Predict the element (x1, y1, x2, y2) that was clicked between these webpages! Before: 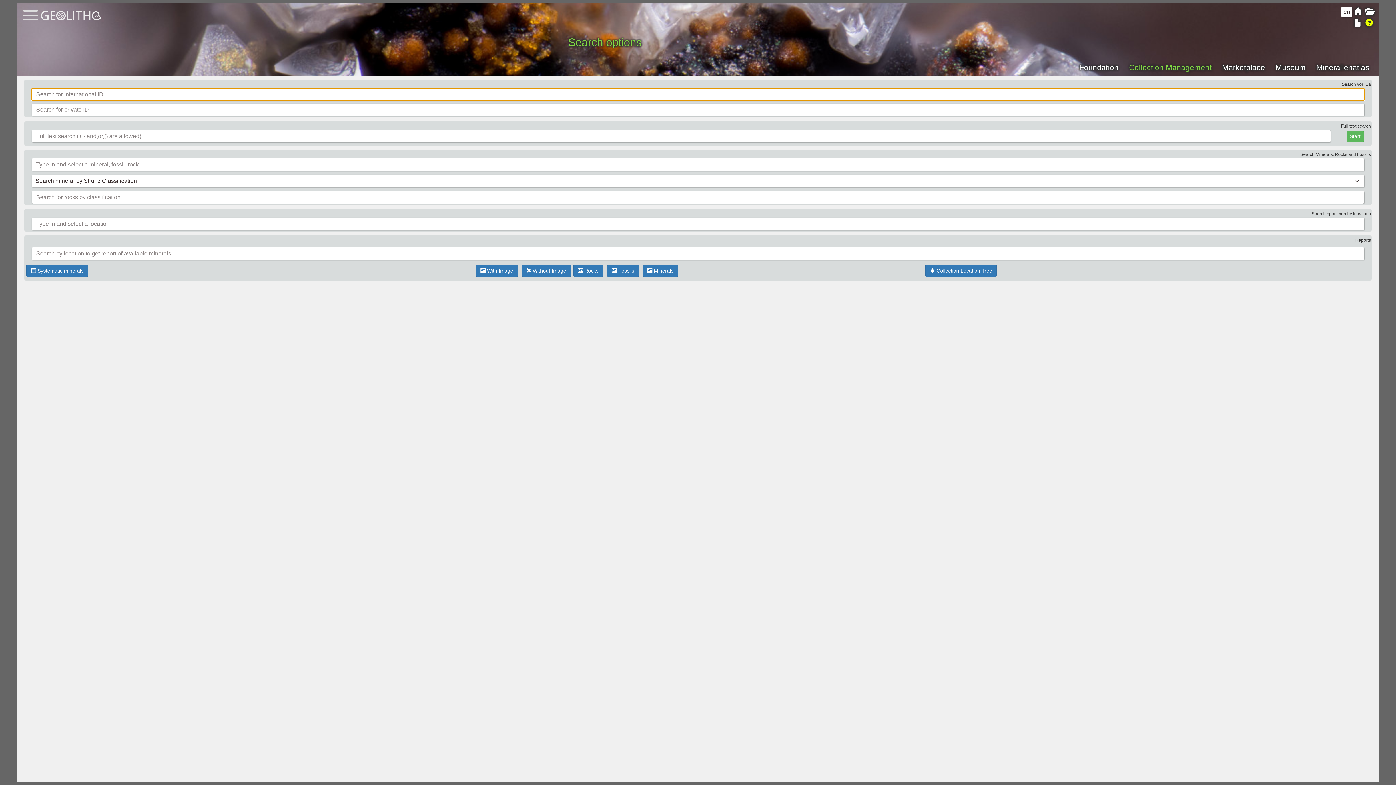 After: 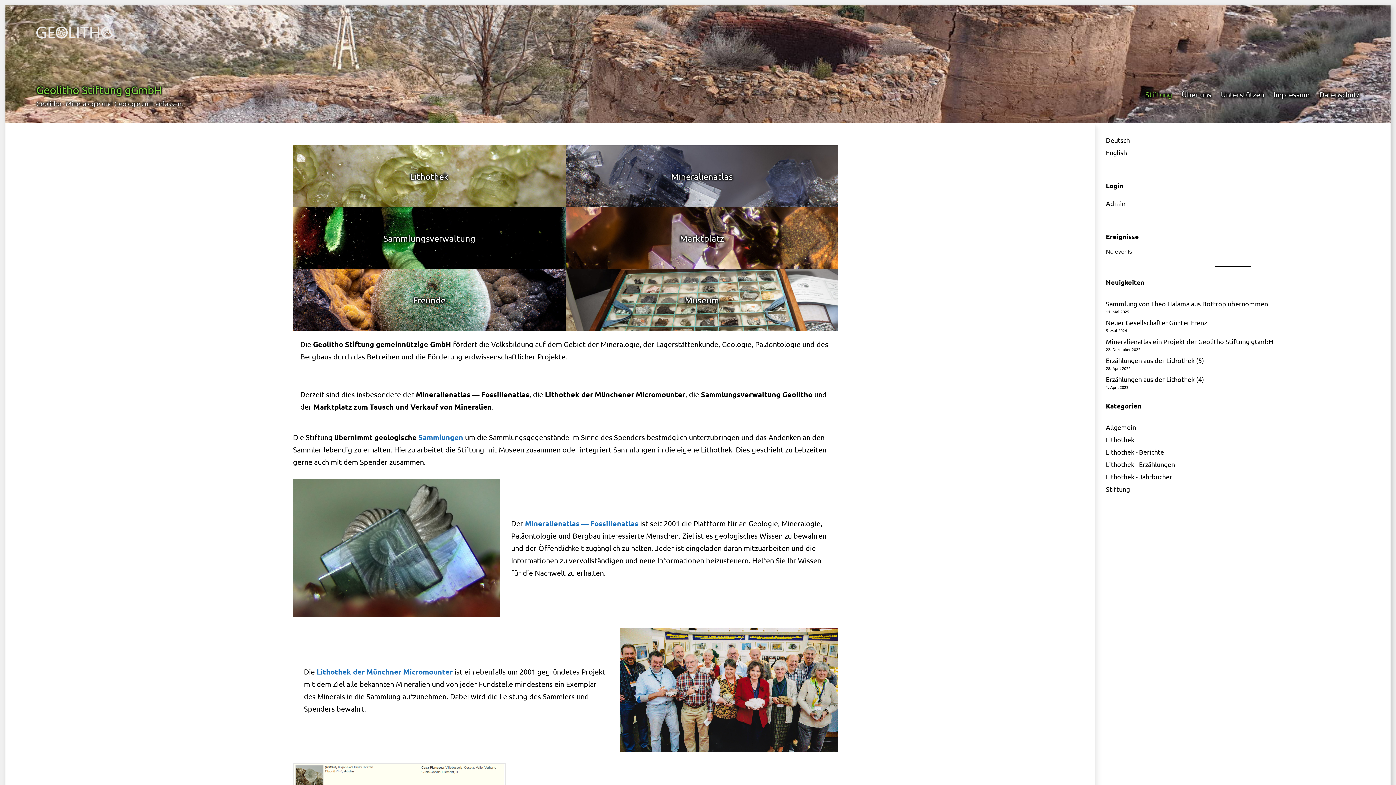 Action: bbox: (1079, 63, 1118, 71) label: Foundation